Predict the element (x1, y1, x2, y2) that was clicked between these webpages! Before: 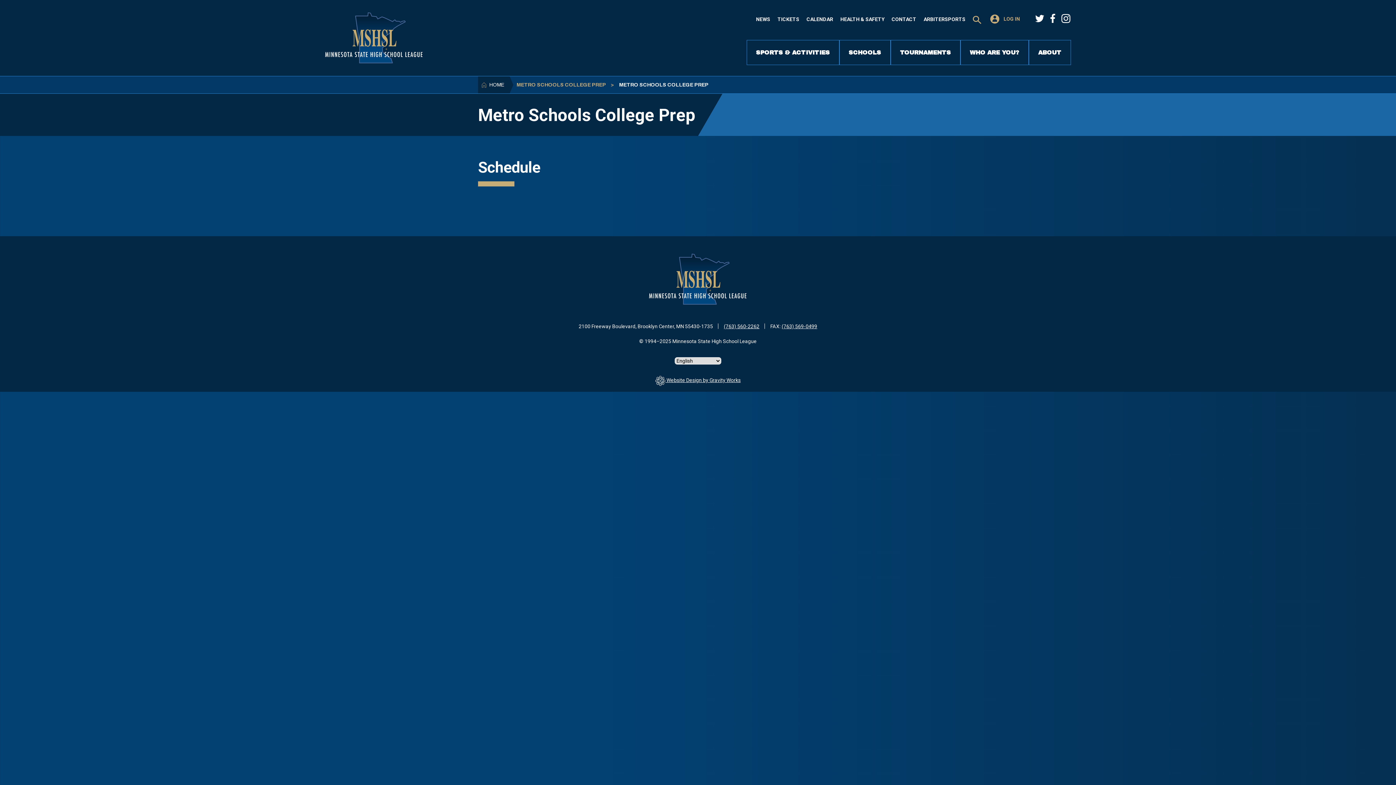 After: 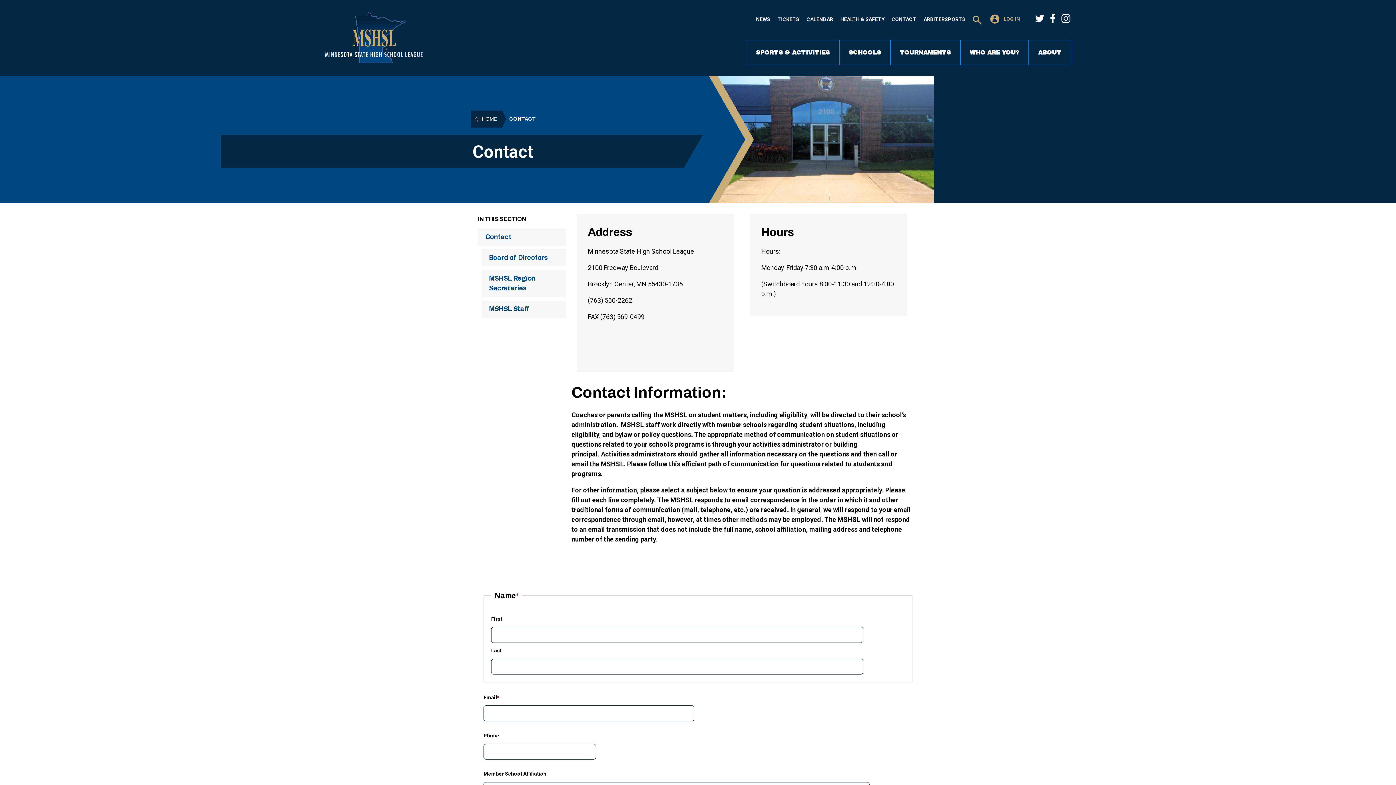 Action: bbox: (891, 16, 916, 22) label: CONTACT